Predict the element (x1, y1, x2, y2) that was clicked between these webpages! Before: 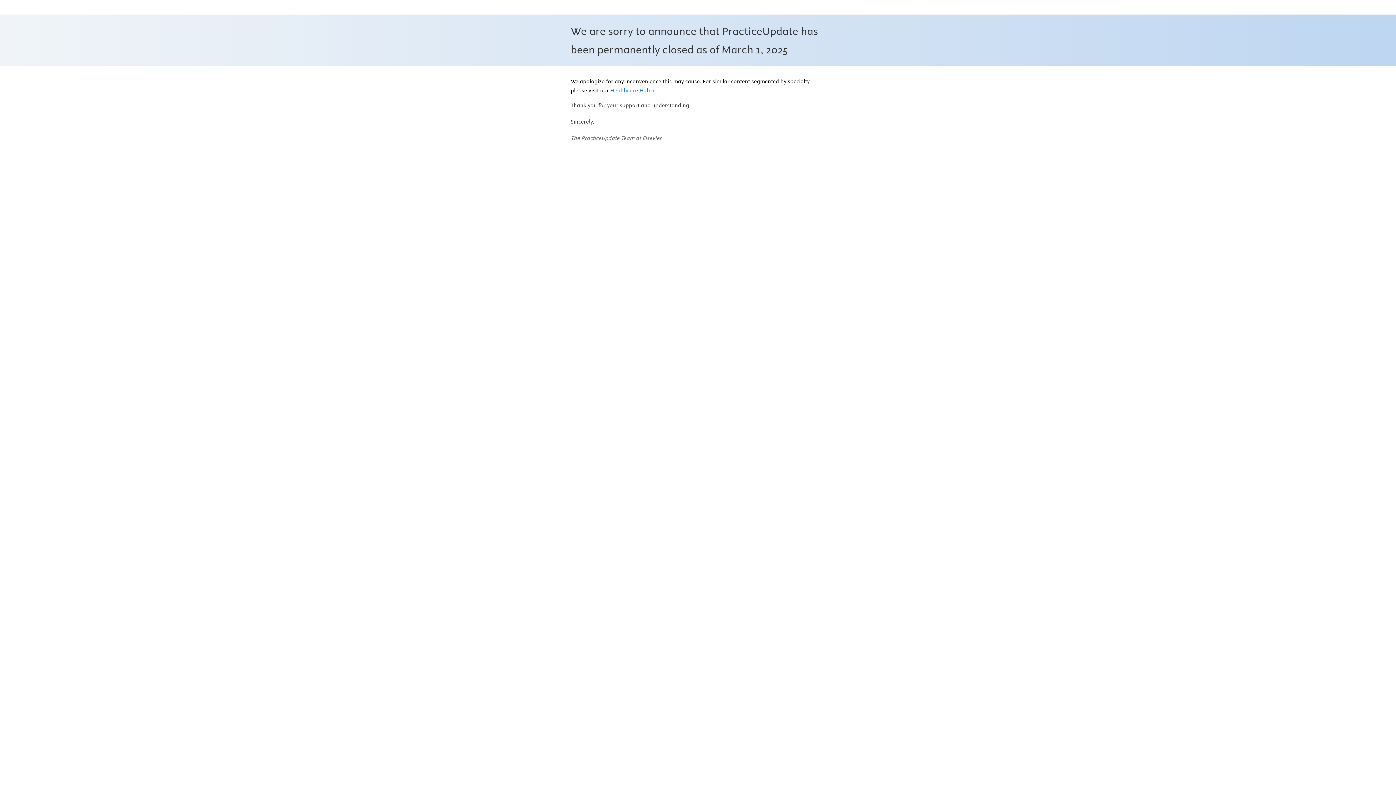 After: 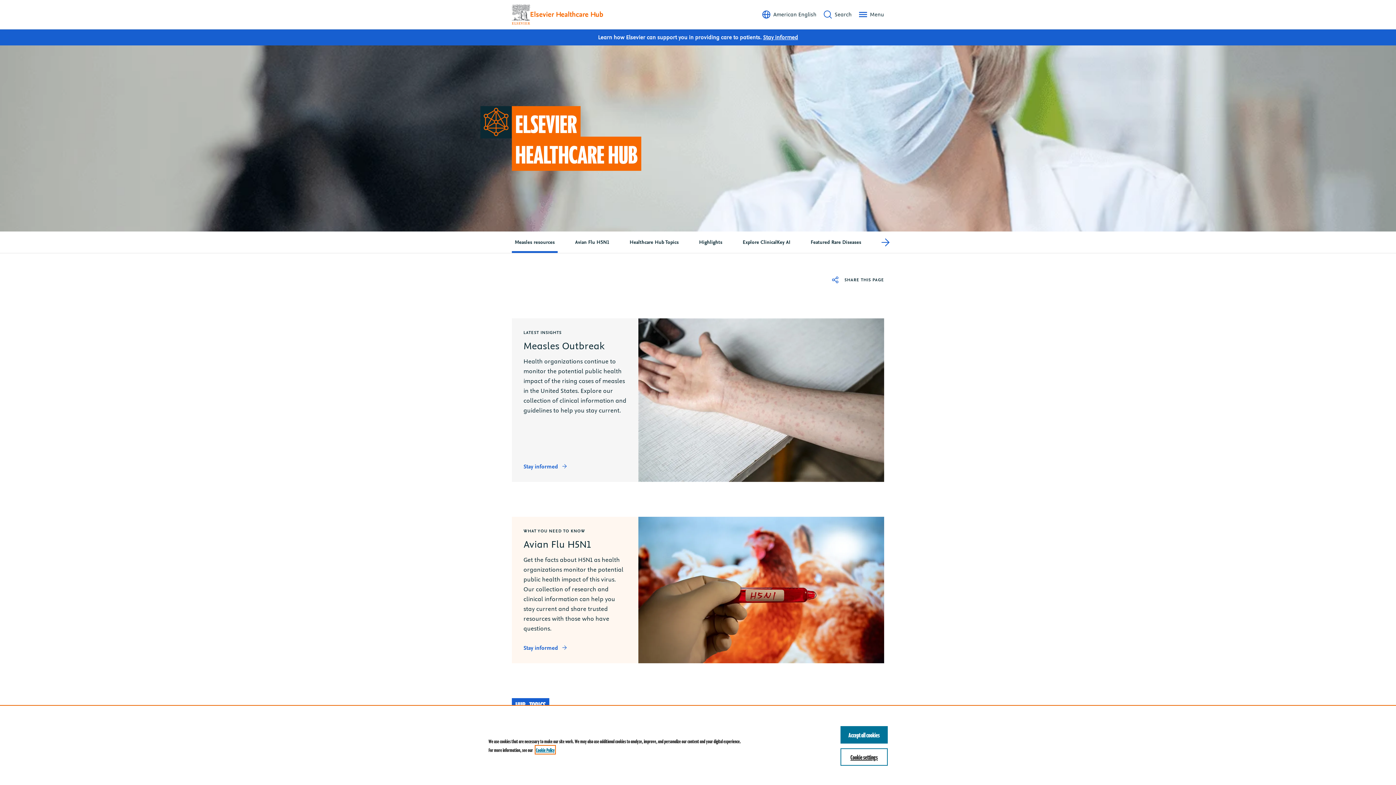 Action: label: Healthcare Hub bbox: (610, 87, 654, 94)